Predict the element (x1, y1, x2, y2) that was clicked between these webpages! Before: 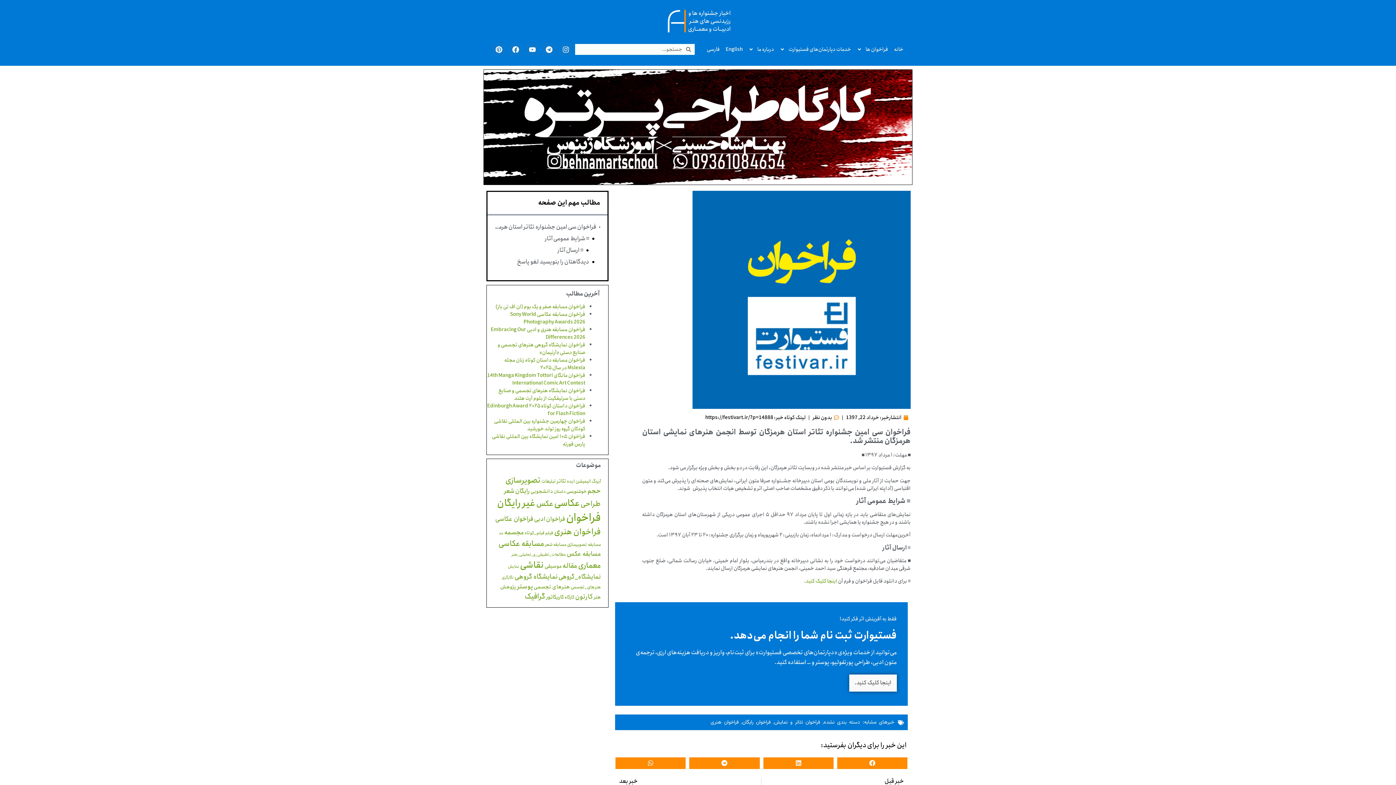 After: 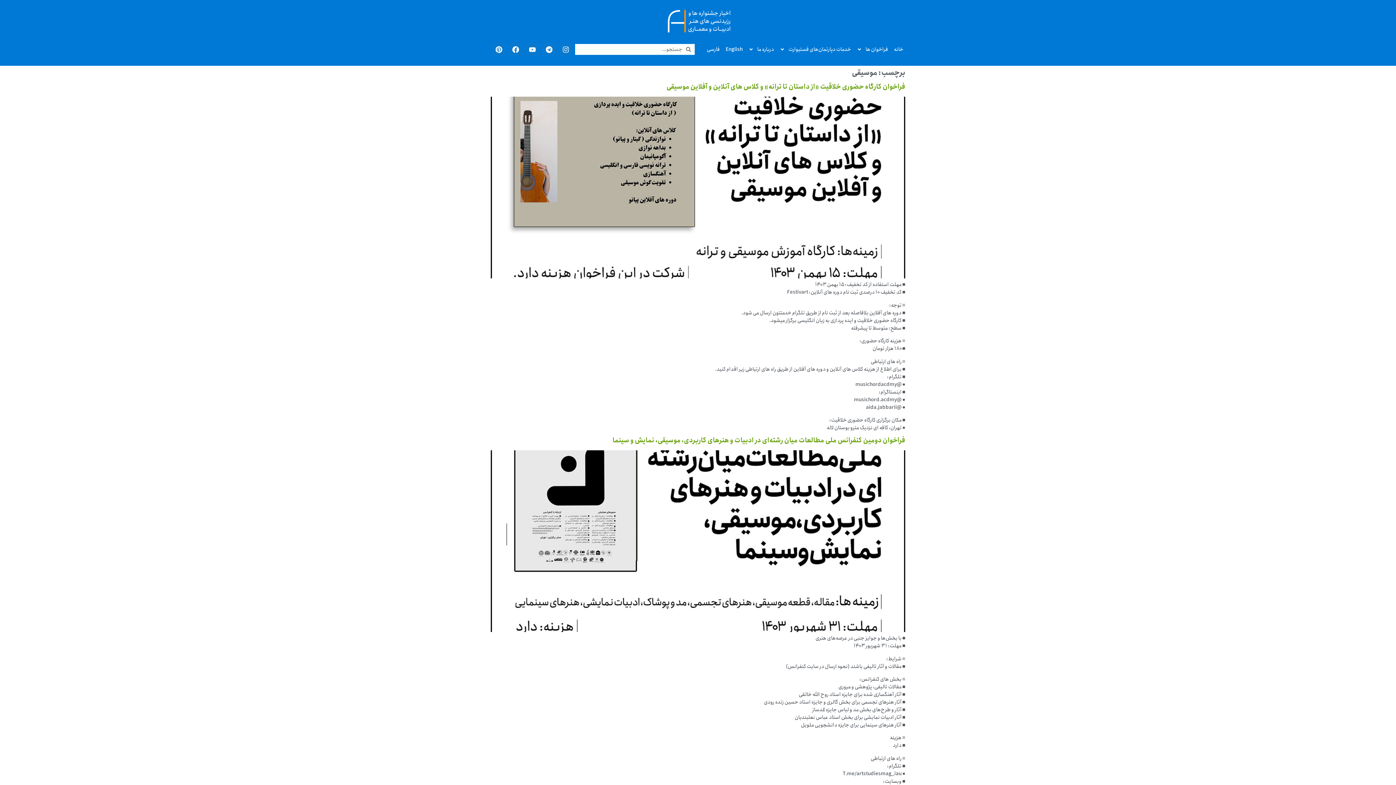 Action: label: موسیقی (179 مورد) bbox: (544, 562, 561, 570)